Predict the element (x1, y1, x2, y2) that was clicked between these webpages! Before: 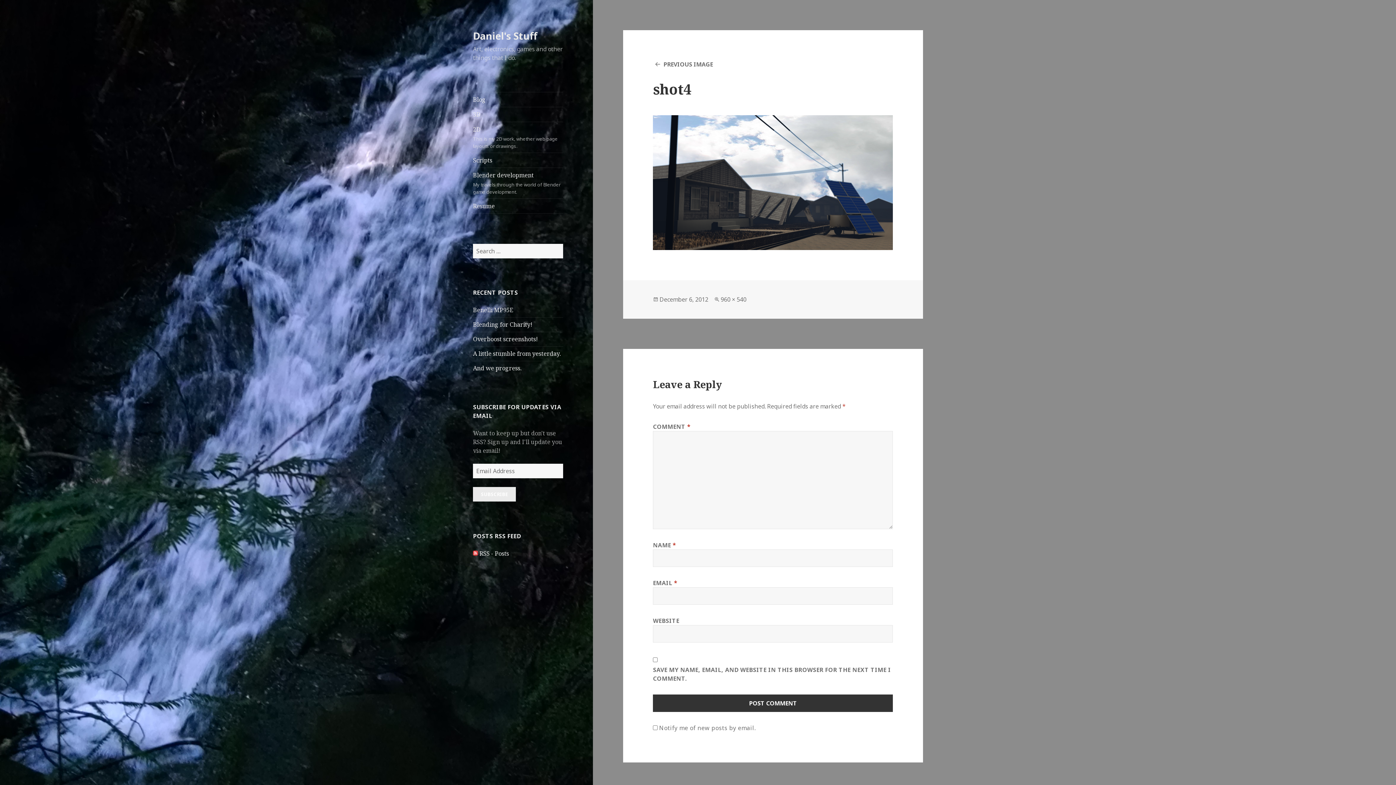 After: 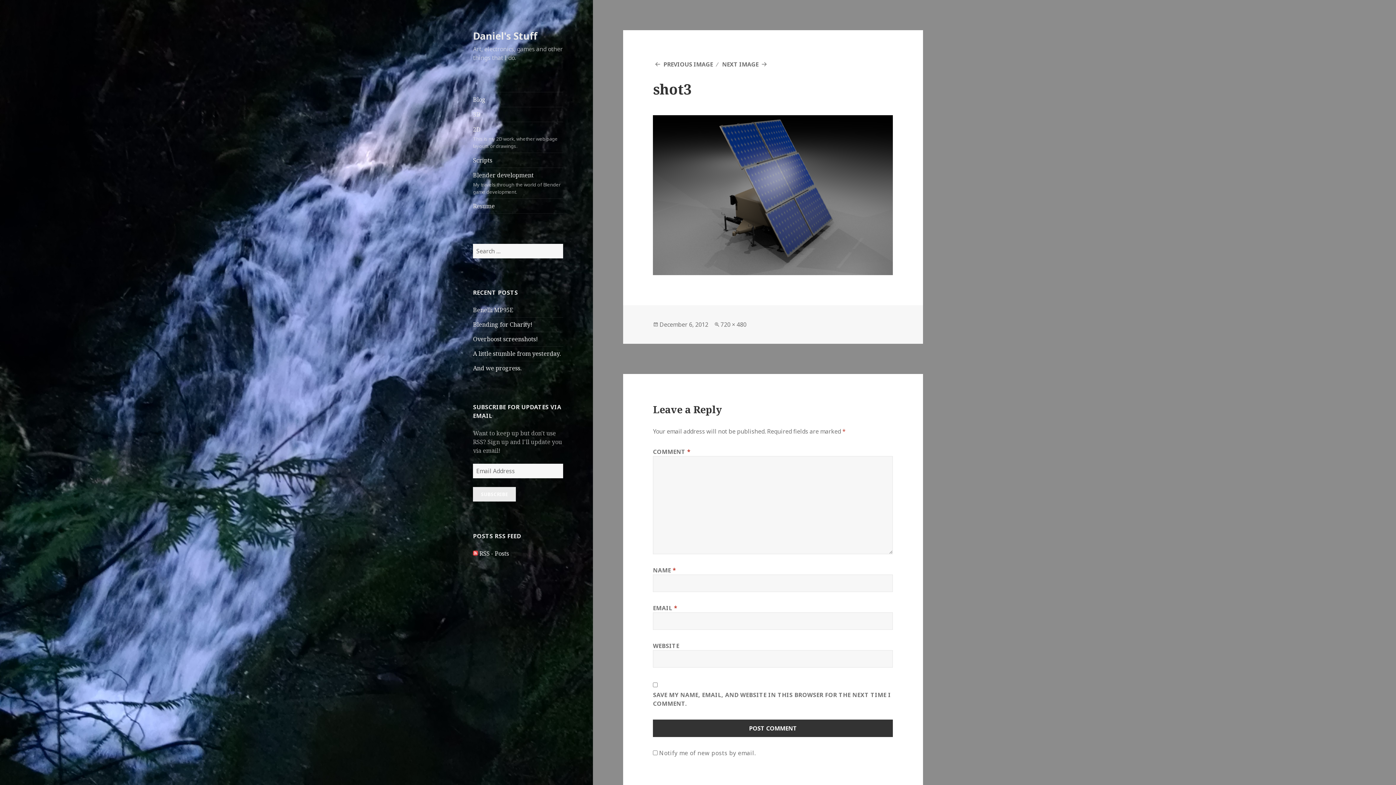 Action: label: PREVIOUS IMAGE bbox: (653, 60, 713, 68)